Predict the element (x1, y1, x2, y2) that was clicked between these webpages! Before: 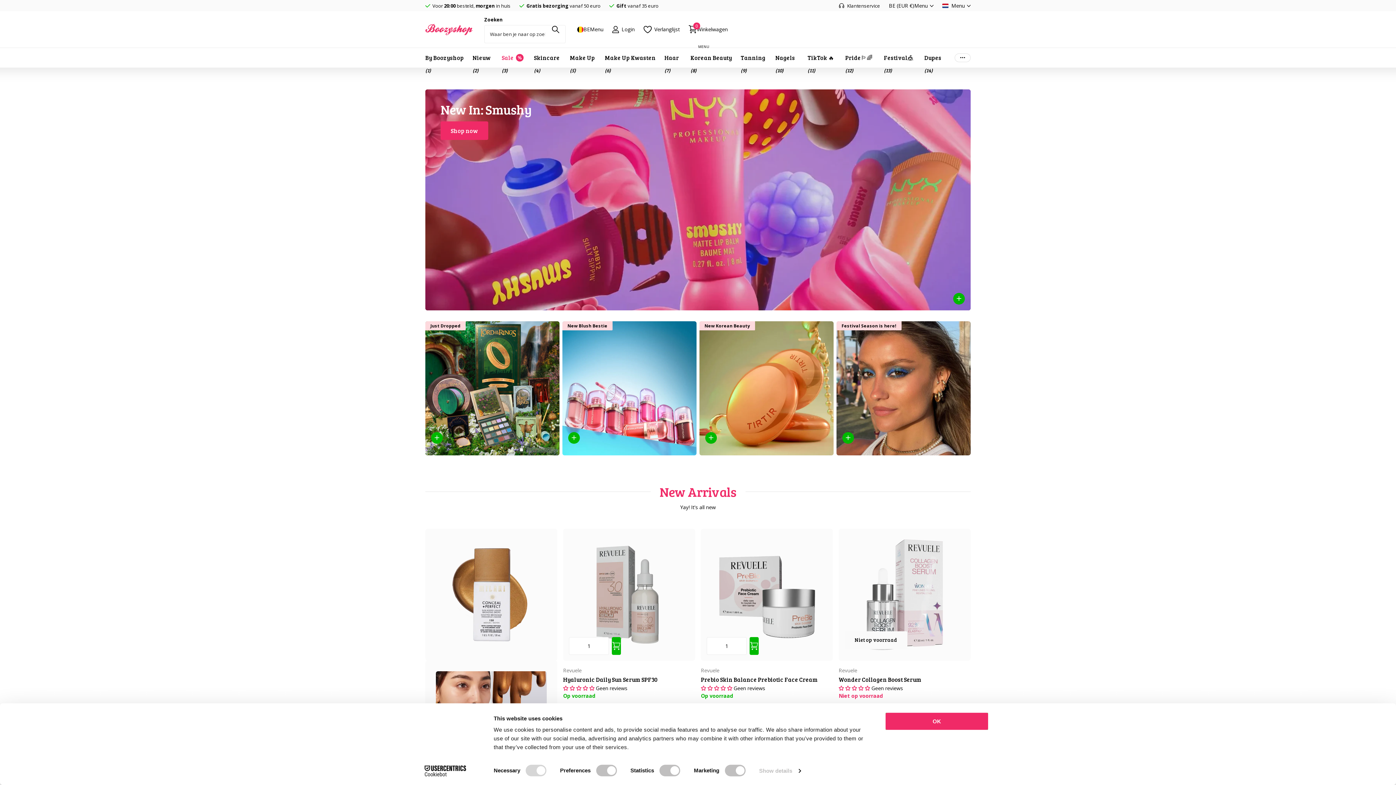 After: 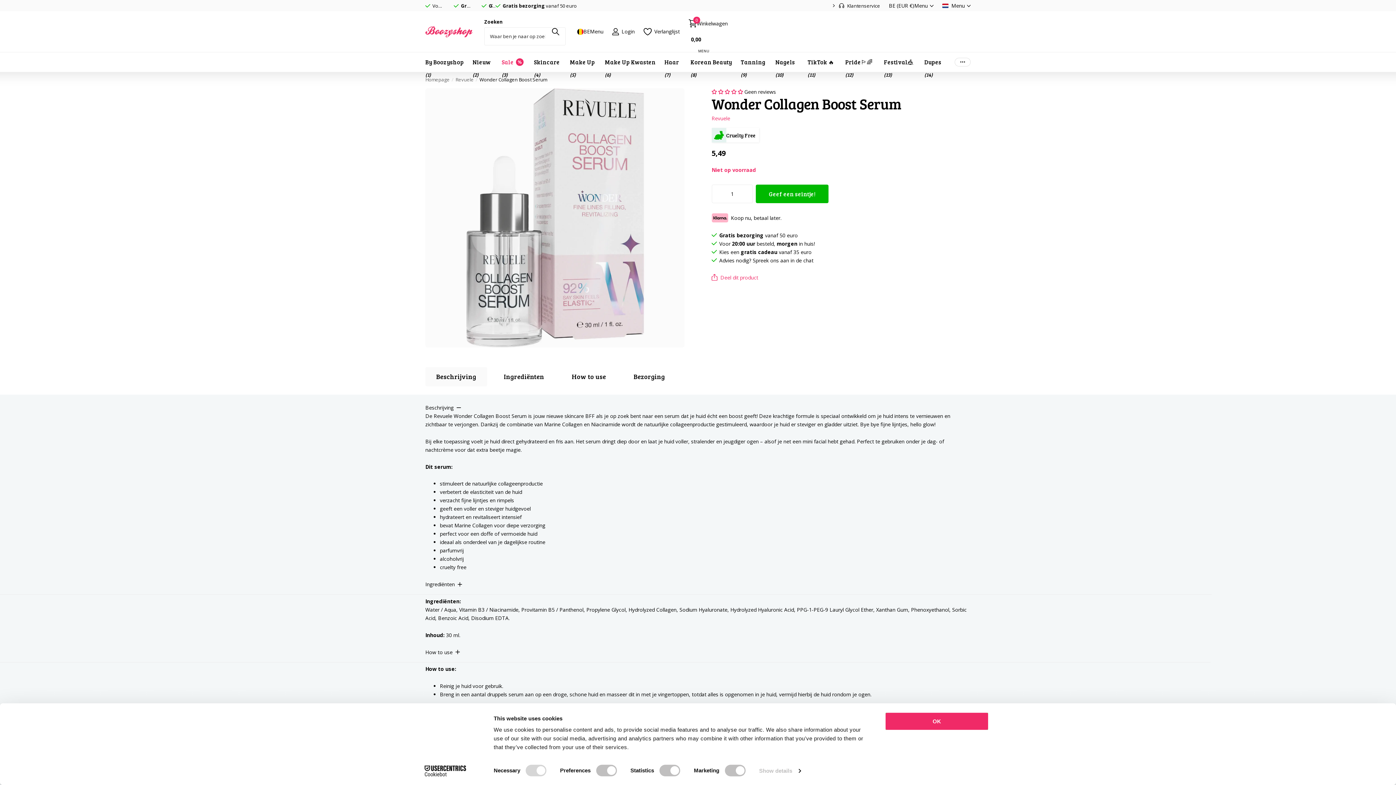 Action: bbox: (838, 529, 970, 661)